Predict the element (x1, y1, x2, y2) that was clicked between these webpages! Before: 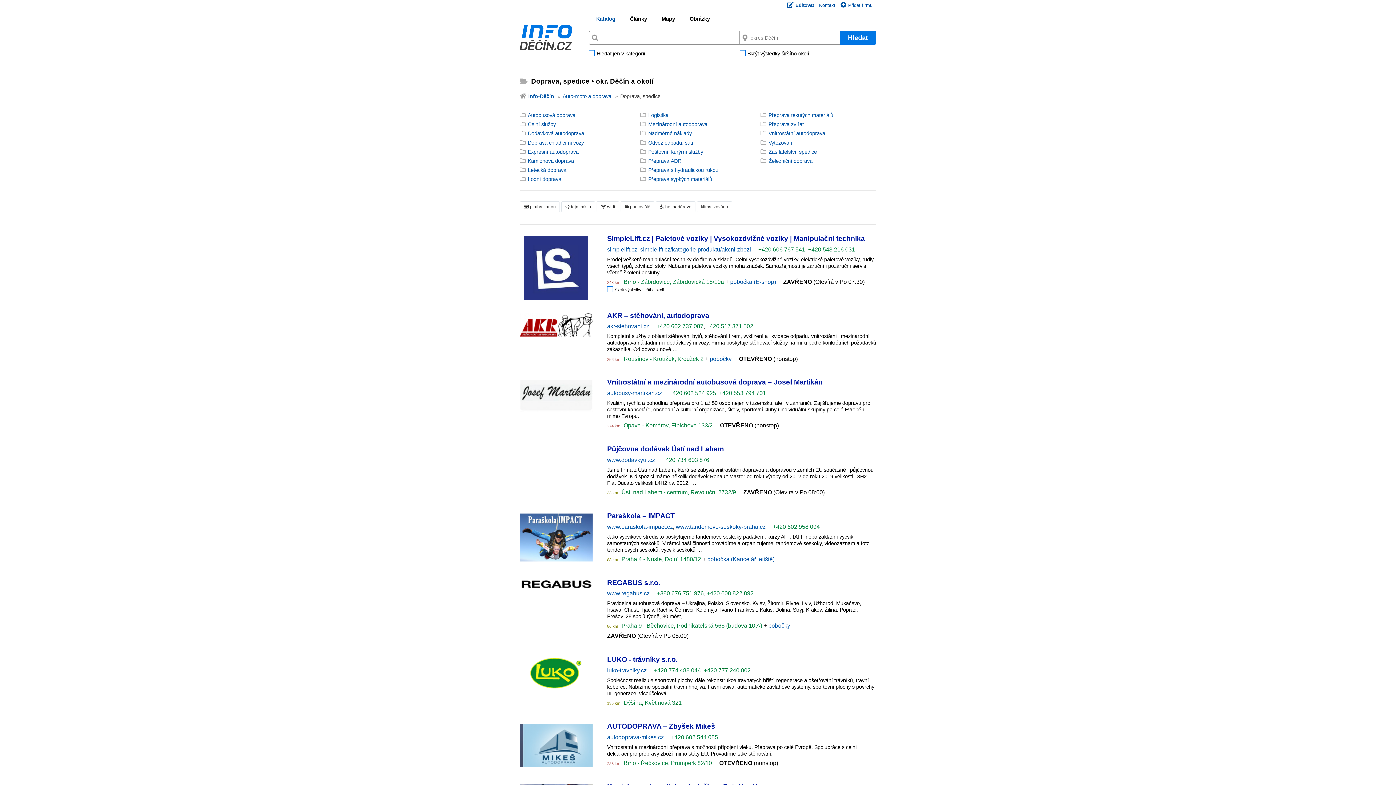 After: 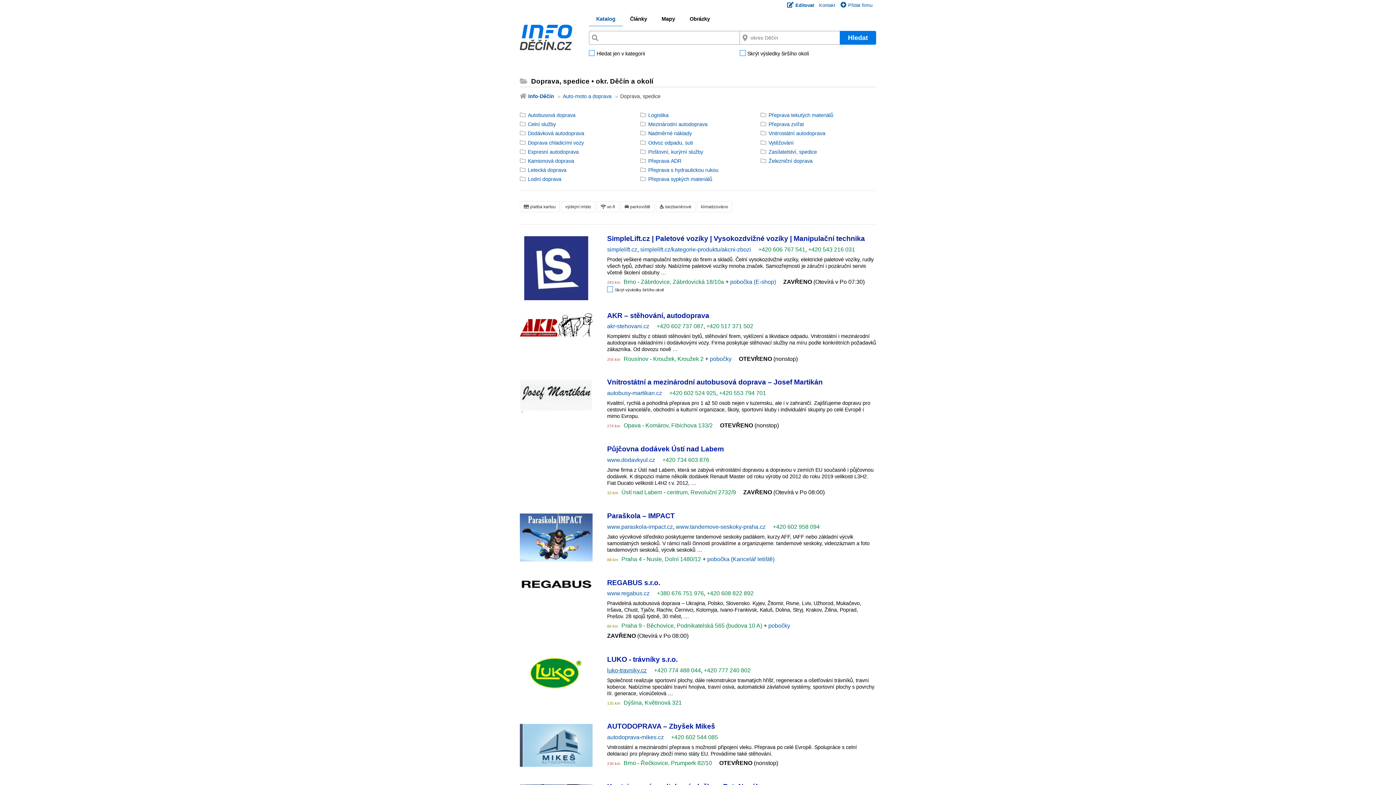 Action: label: luko-travniky.cz bbox: (607, 667, 646, 673)